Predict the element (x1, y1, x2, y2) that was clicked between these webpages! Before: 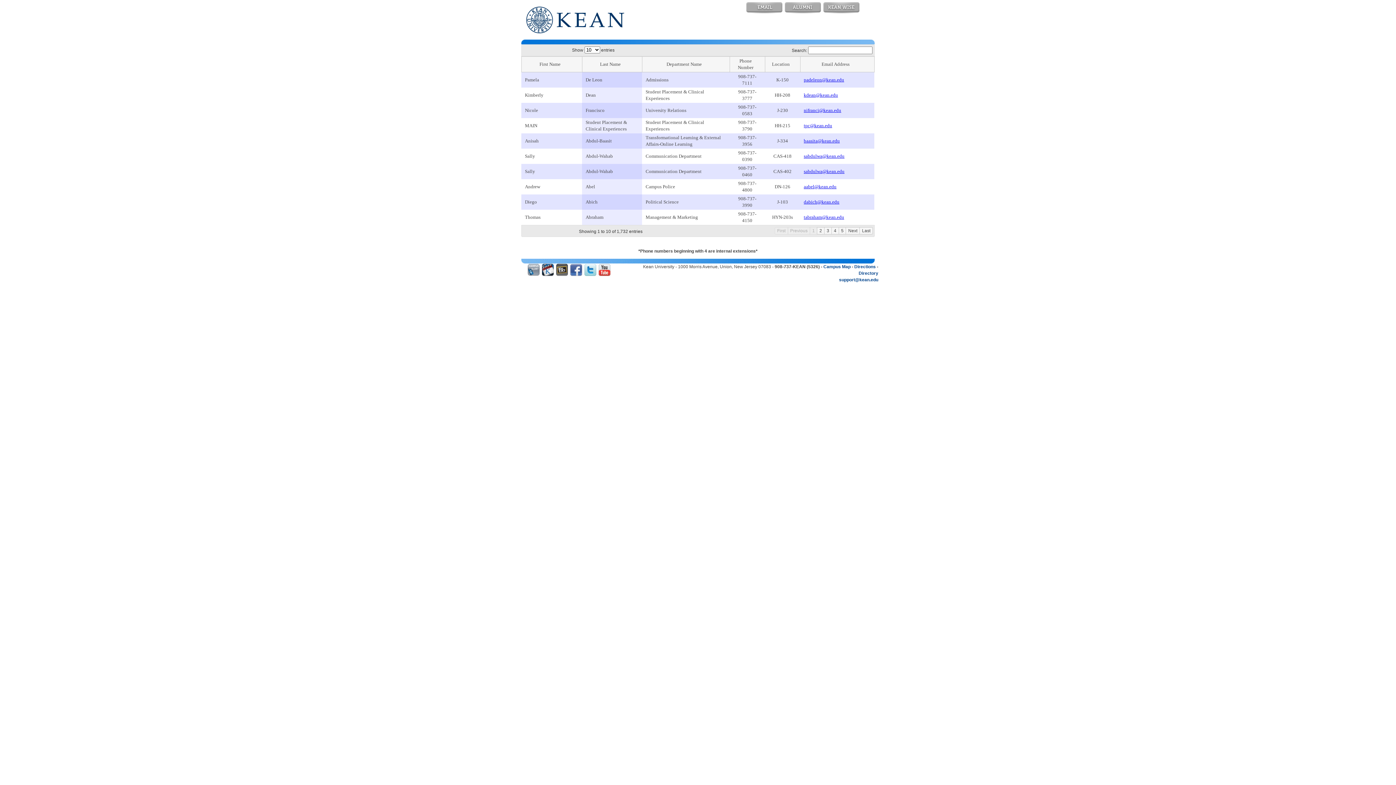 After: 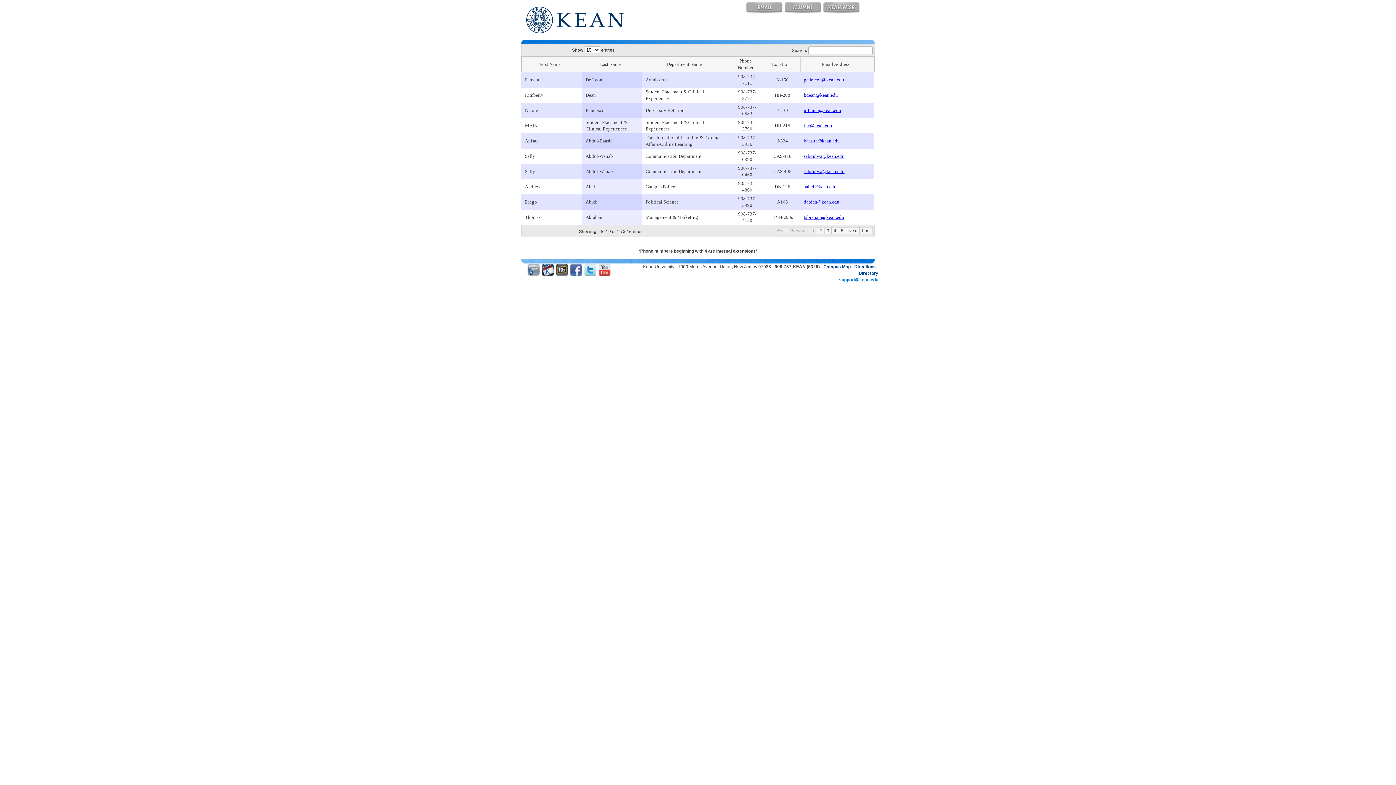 Action: bbox: (839, 277, 878, 282) label: support@kean.edu